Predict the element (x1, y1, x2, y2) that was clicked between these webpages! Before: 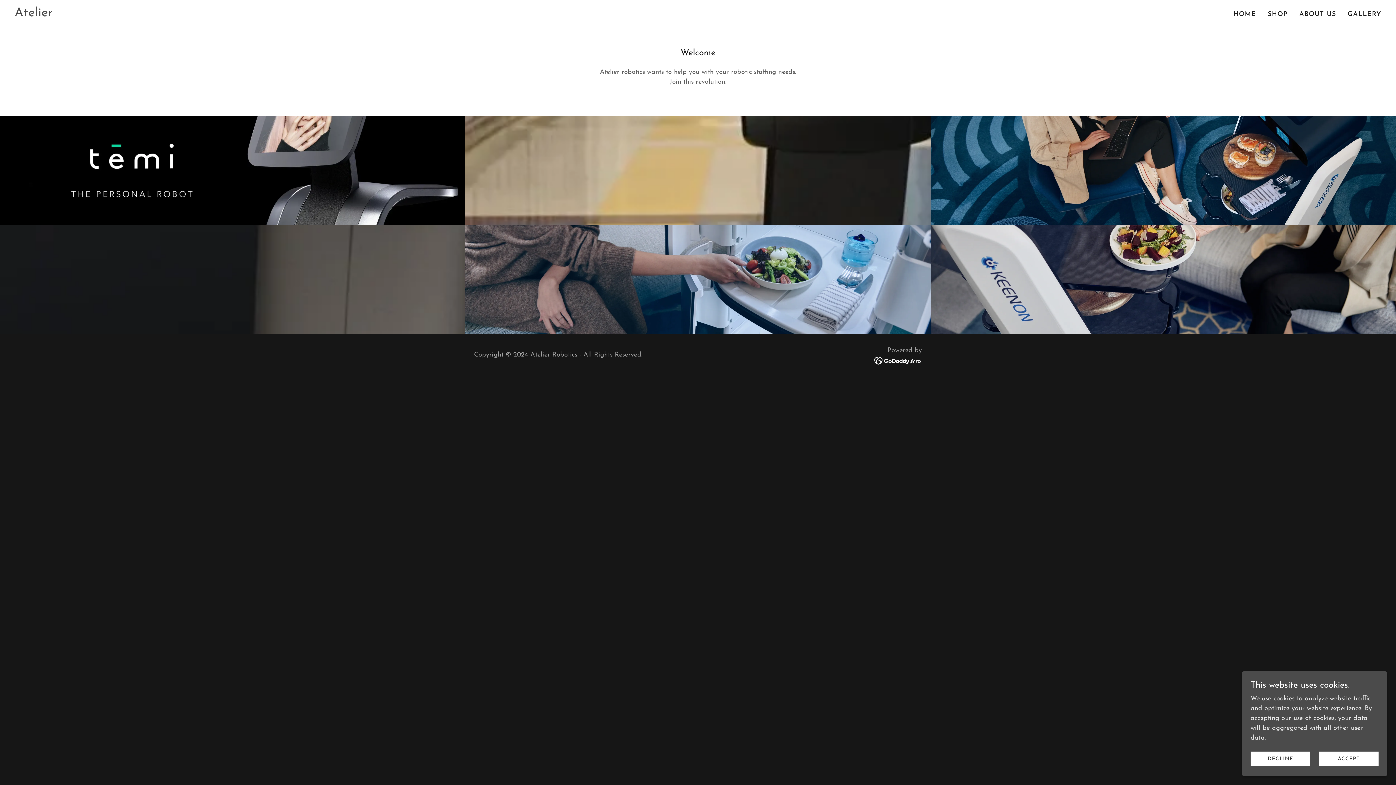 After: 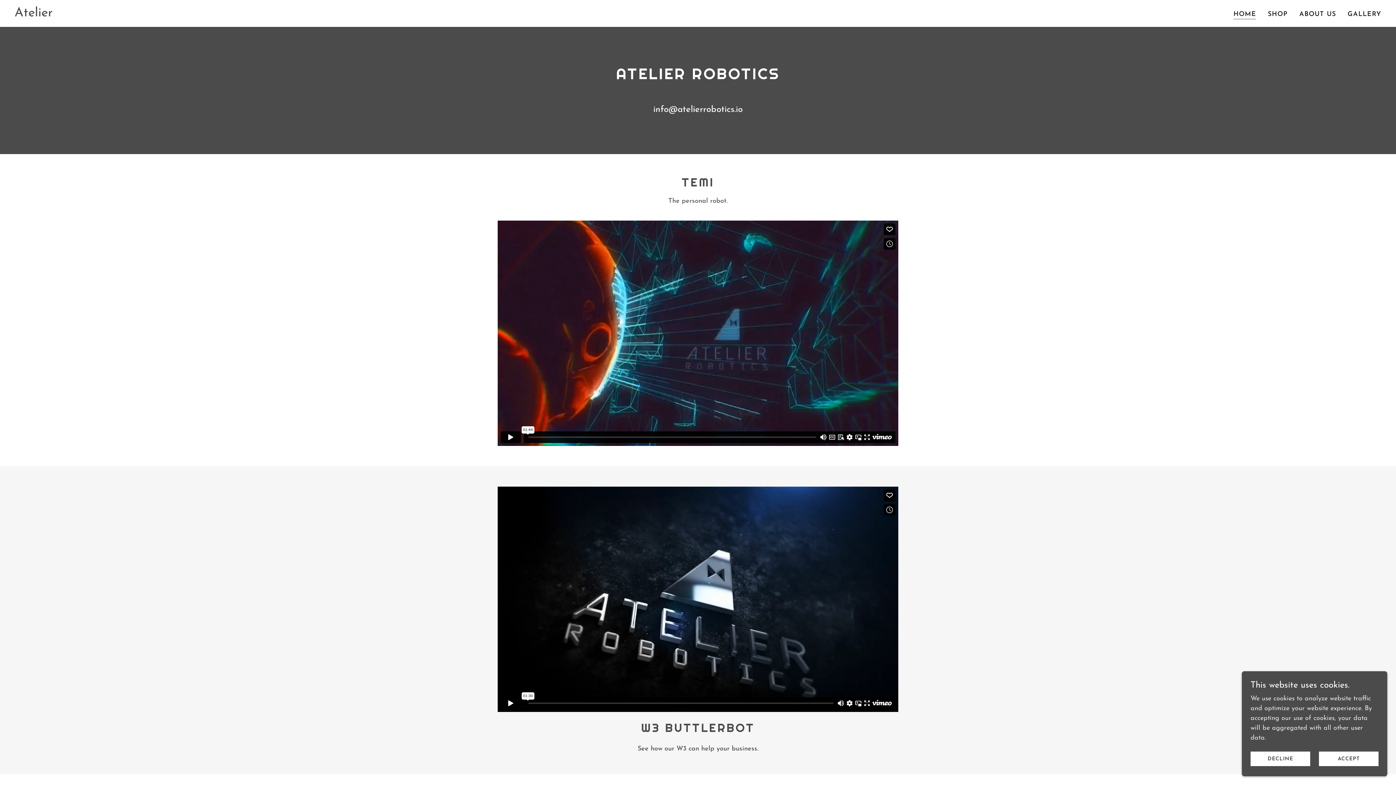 Action: label: Atelier bbox: (14, 11, 52, 18)